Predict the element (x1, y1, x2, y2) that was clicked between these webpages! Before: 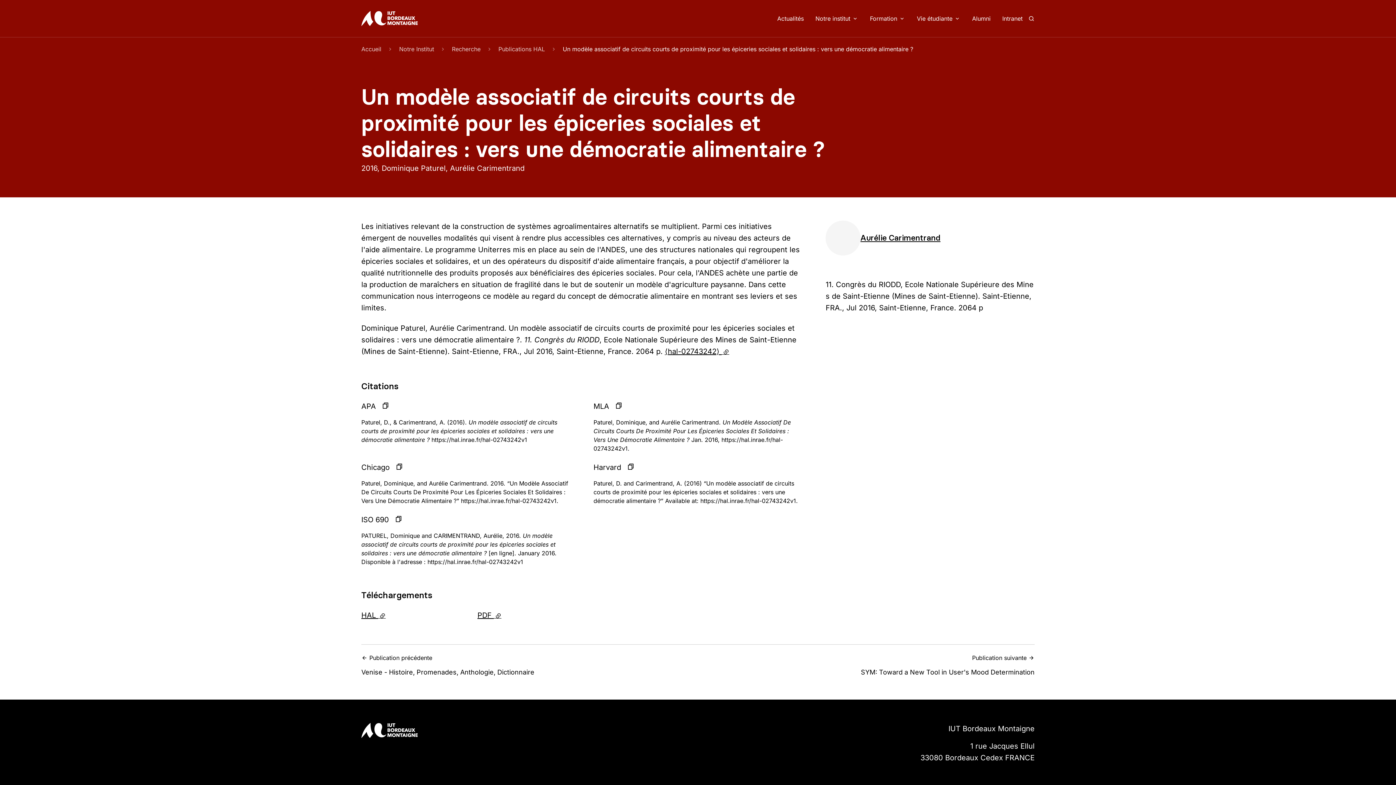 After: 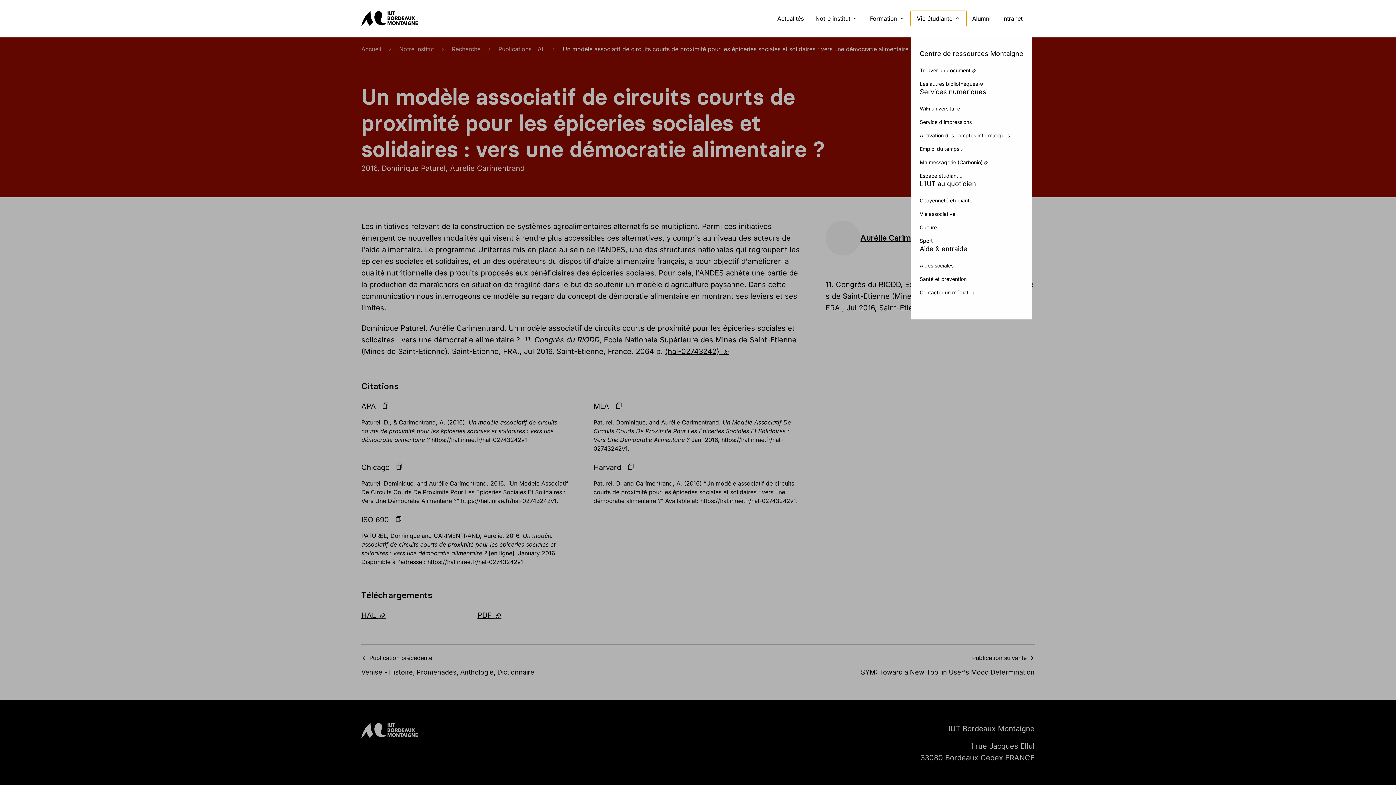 Action: label: Vie étudiante bbox: (911, 11, 966, 25)